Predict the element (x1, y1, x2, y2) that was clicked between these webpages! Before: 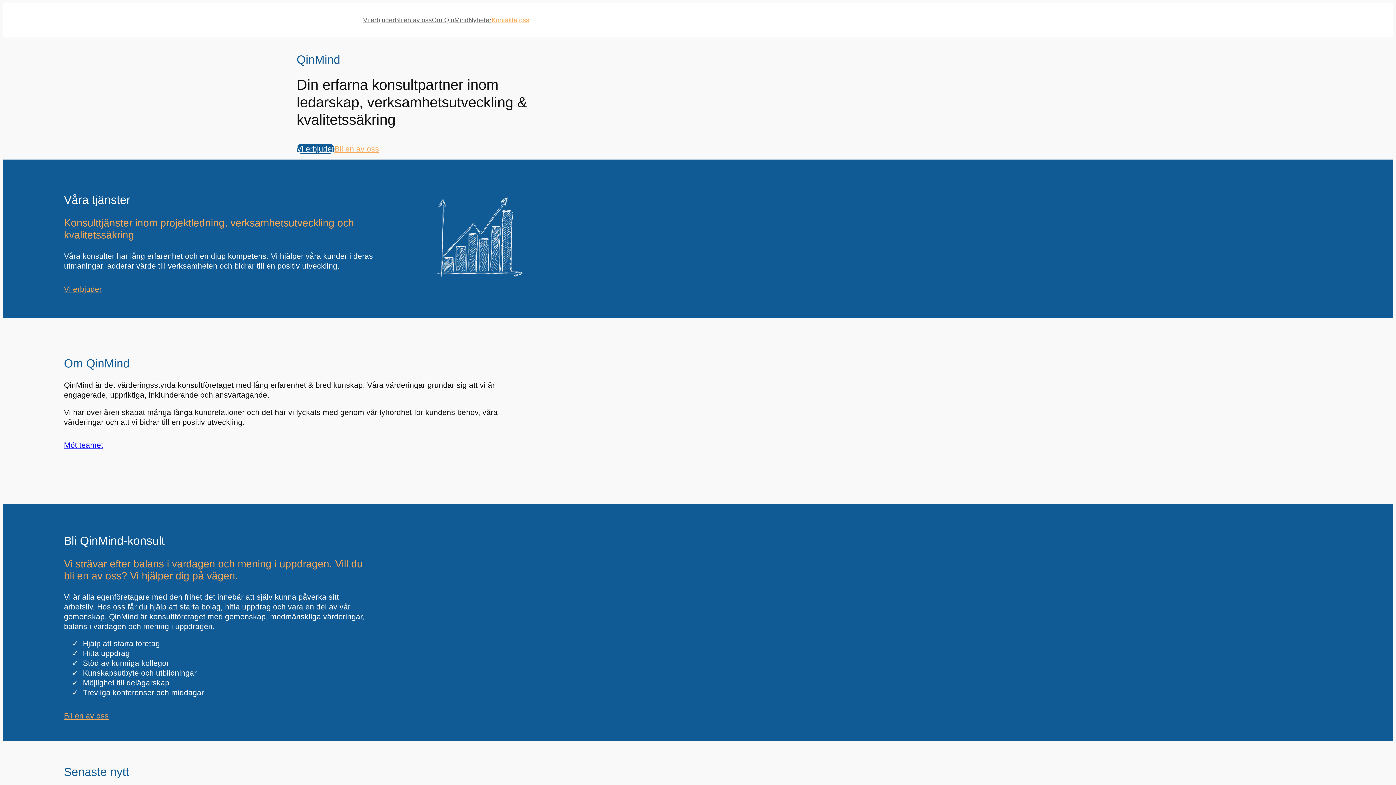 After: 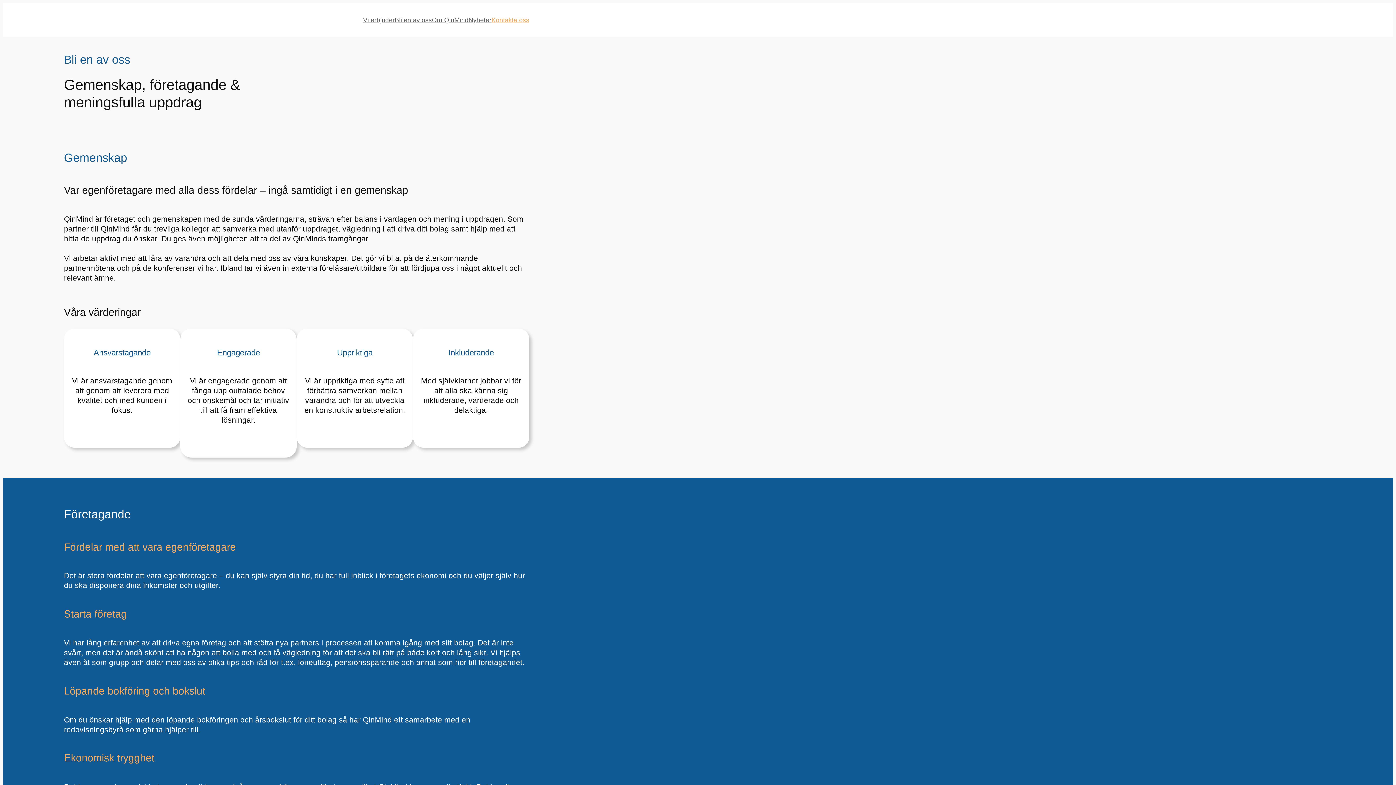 Action: bbox: (394, 16, 431, 24) label: Bli en av oss